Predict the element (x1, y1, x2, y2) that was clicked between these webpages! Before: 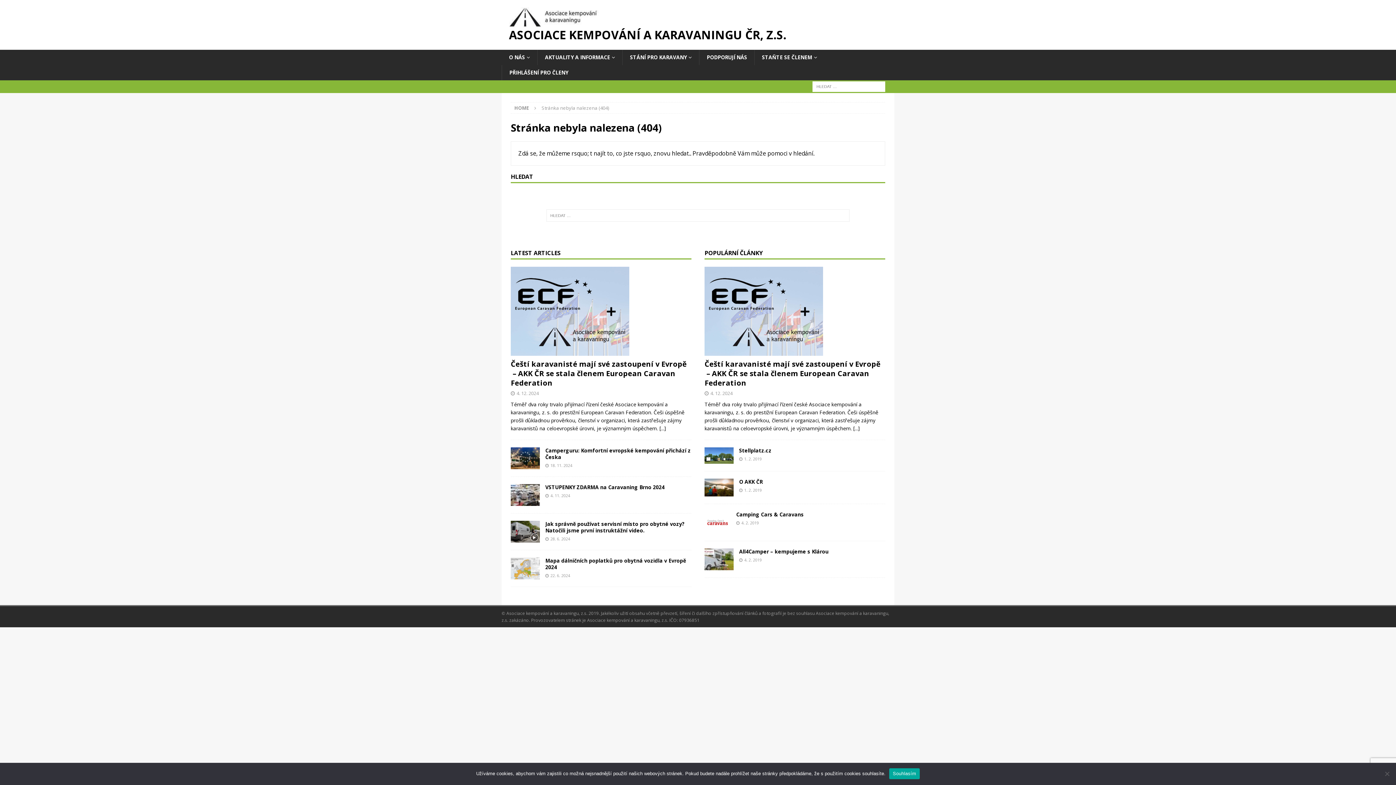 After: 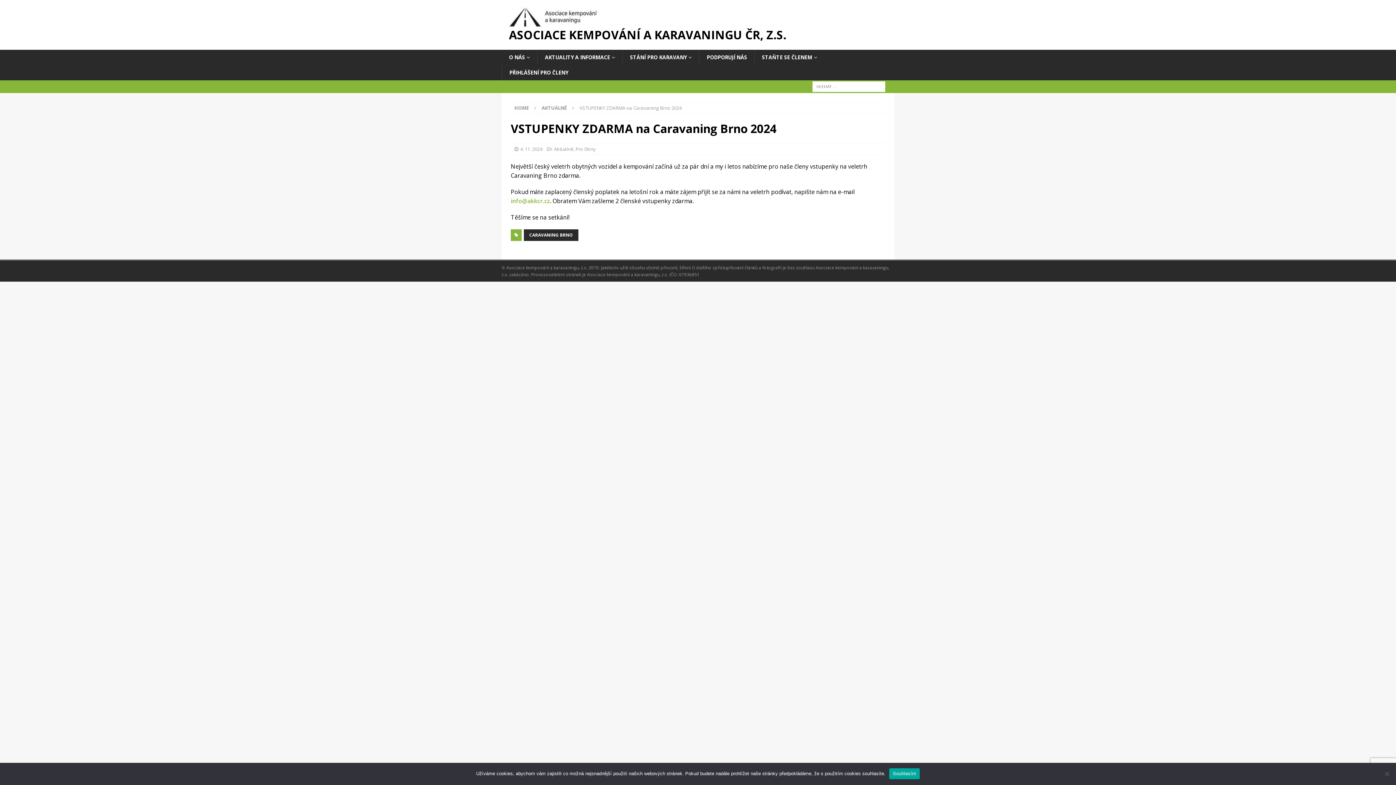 Action: bbox: (545, 483, 664, 490) label: VSTUPENKY ZDARMA na Caravaning Brno 2024